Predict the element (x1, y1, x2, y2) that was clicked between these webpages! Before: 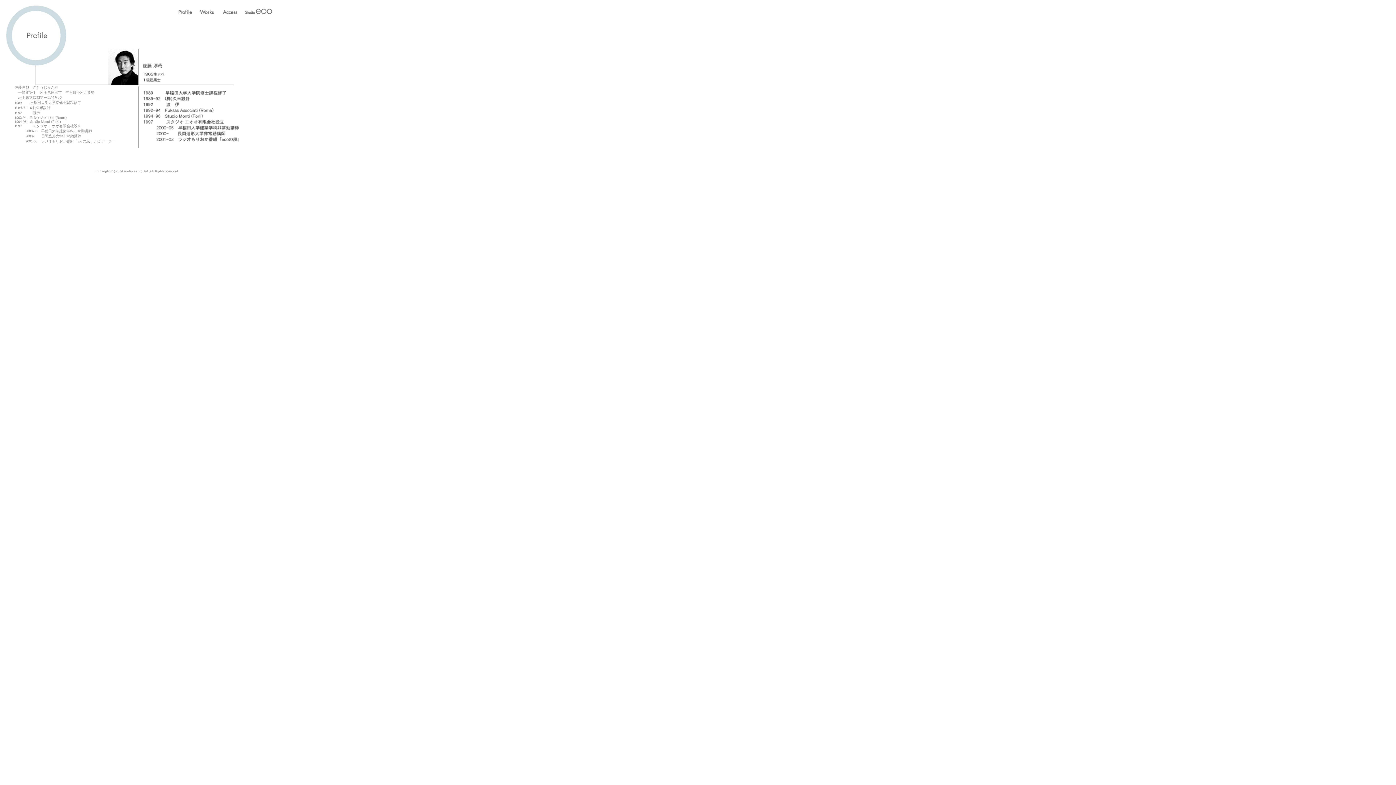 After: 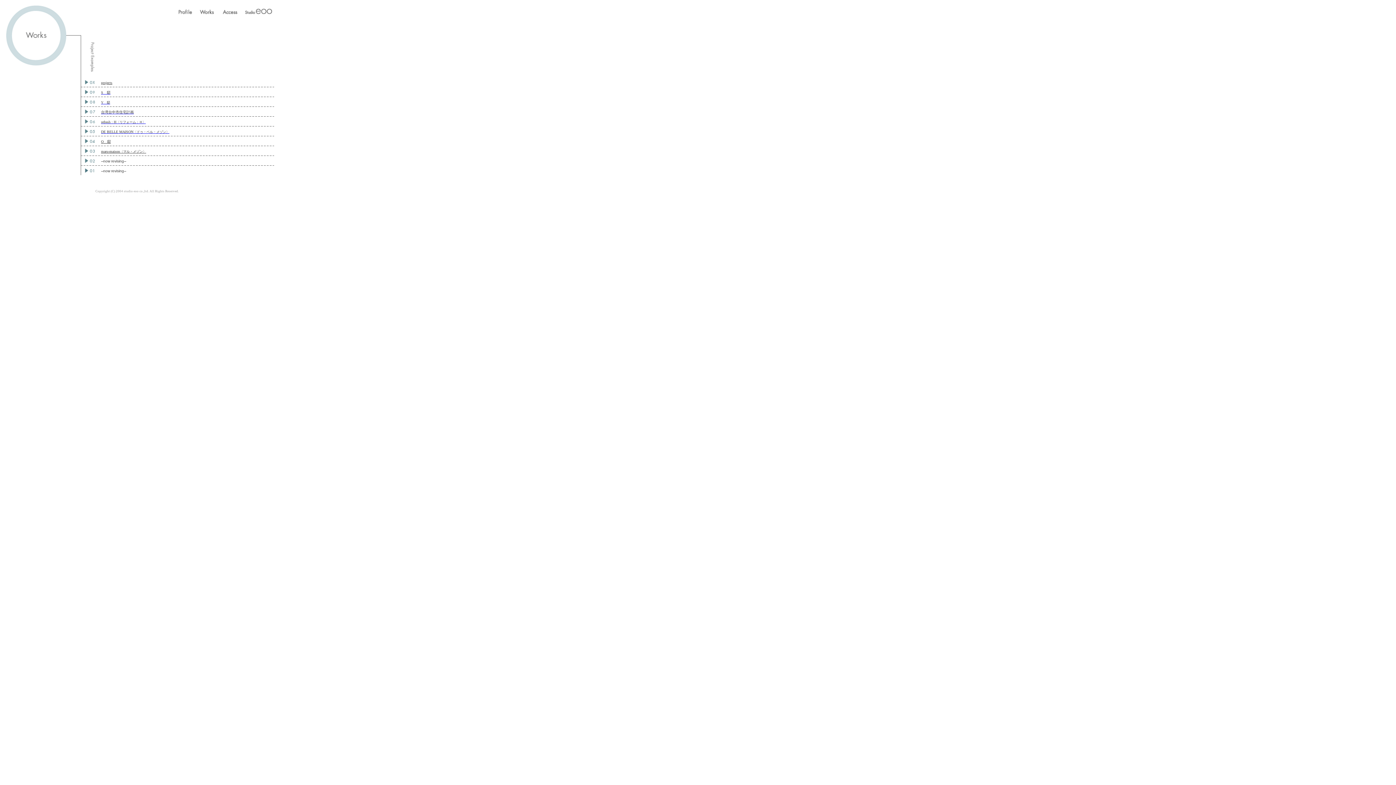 Action: bbox: (196, 10, 218, 17)